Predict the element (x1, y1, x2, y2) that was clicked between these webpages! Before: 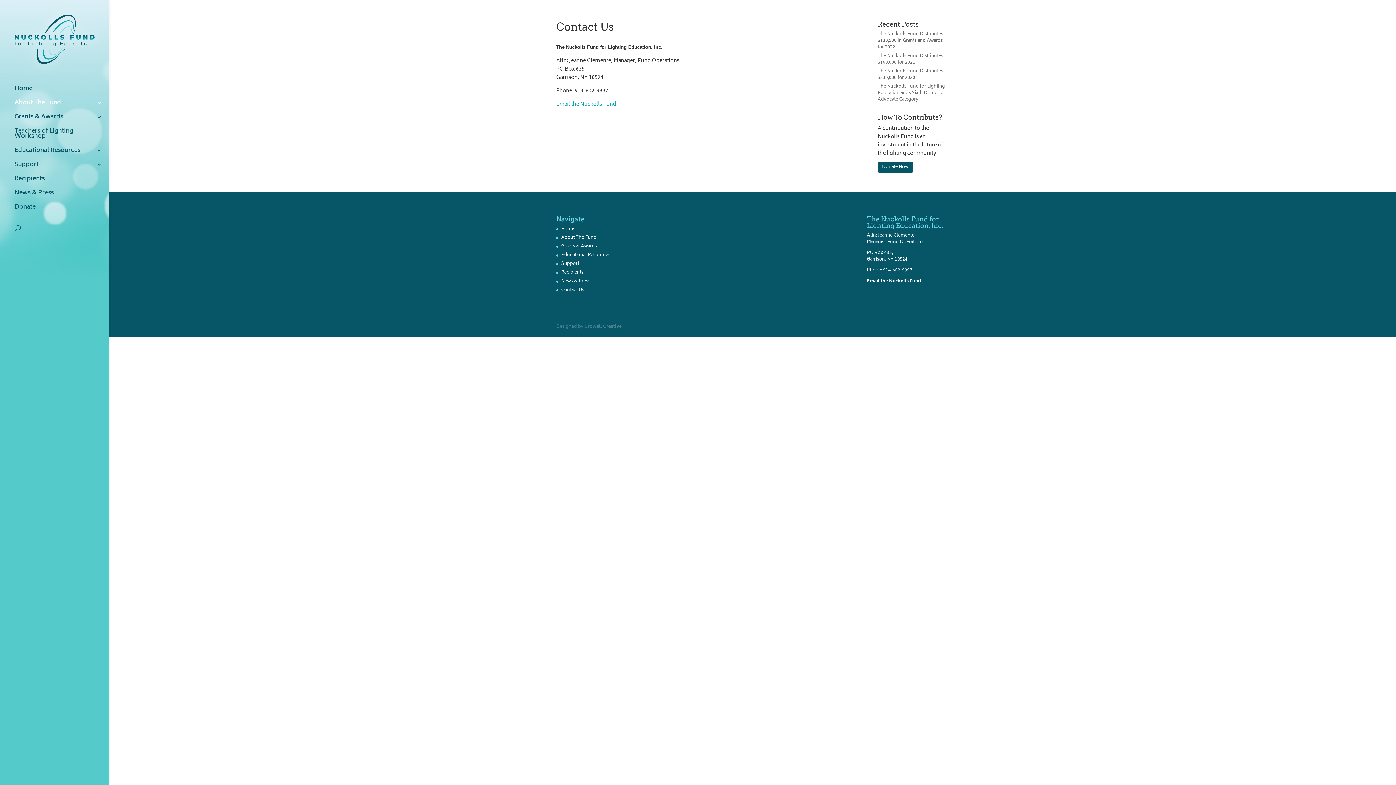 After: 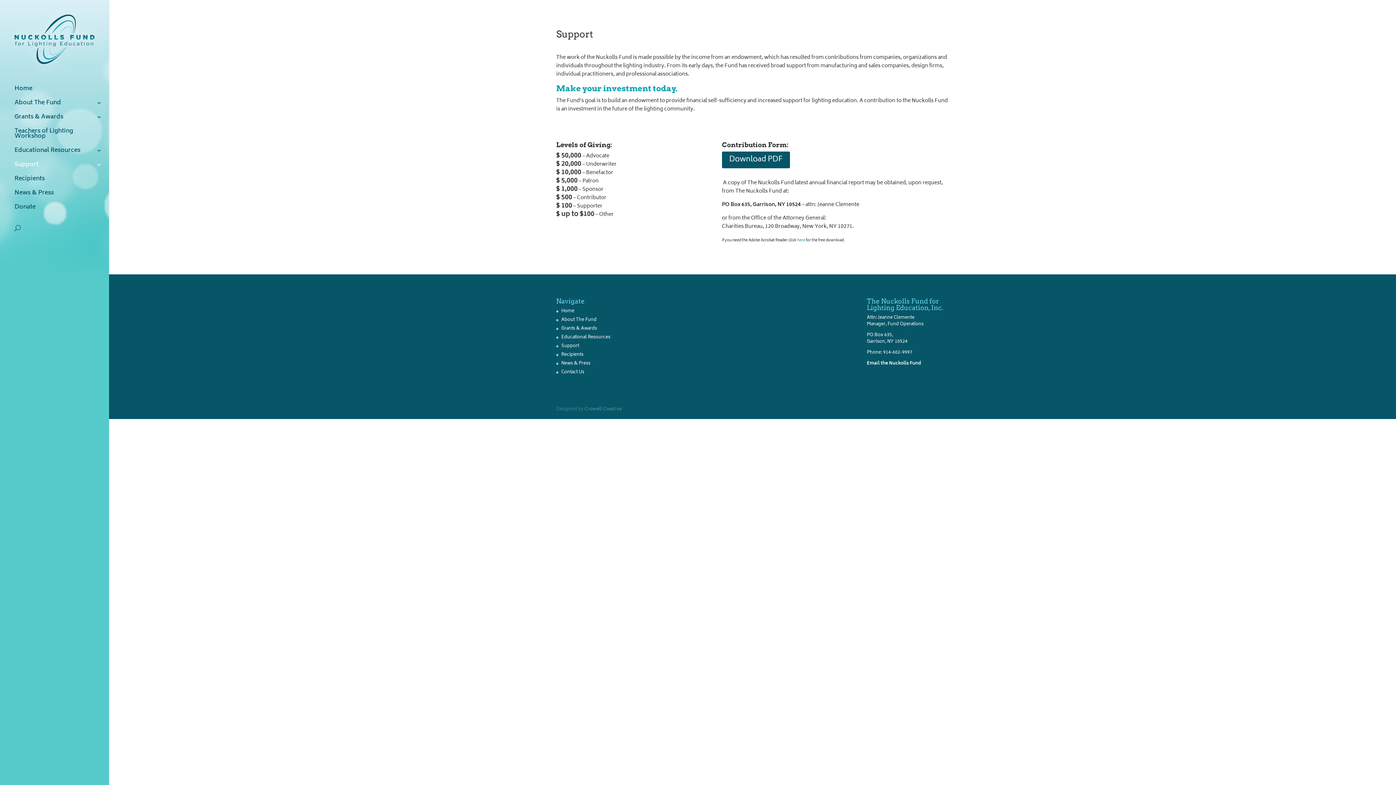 Action: bbox: (14, 162, 109, 176) label: Support